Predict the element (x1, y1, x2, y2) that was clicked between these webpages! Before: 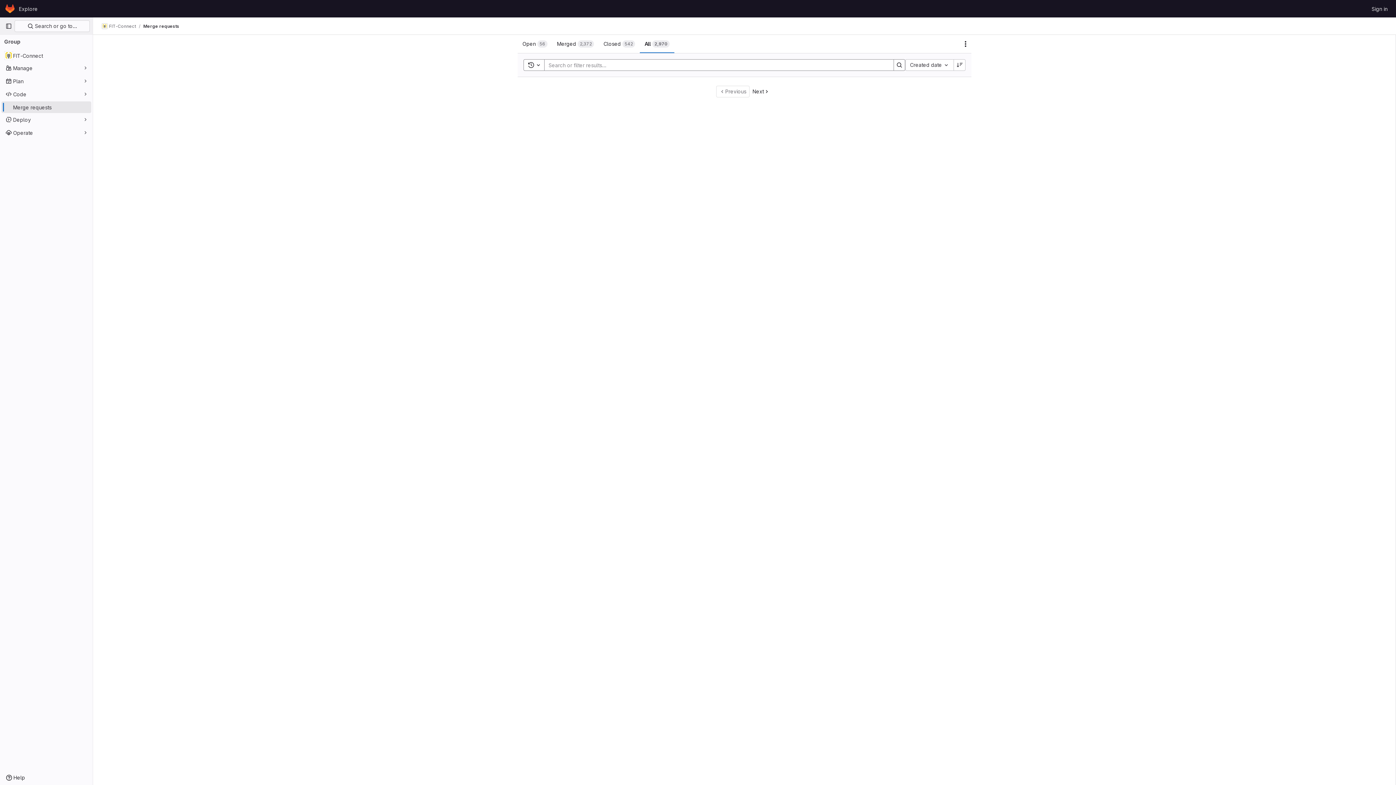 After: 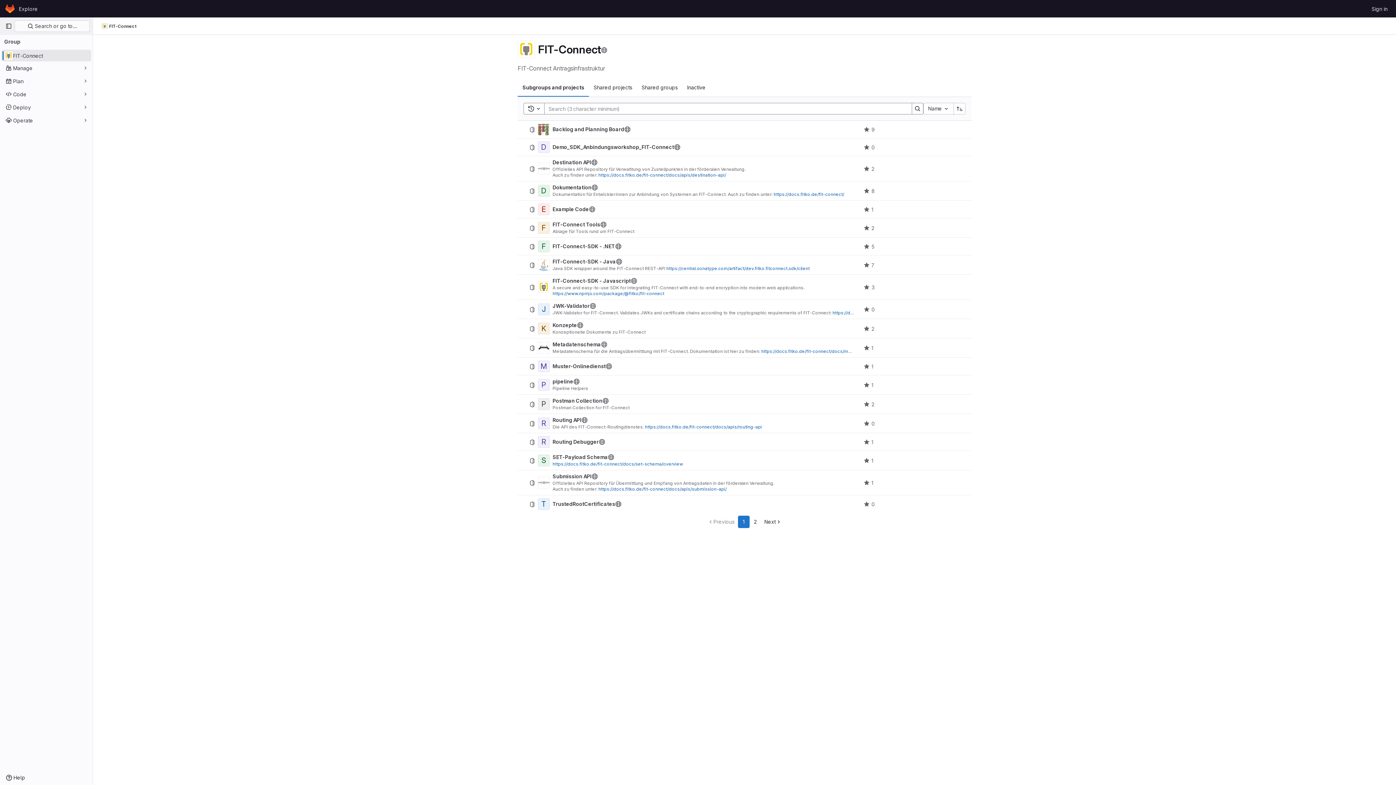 Action: label: FIT-Connect bbox: (101, 23, 136, 29)